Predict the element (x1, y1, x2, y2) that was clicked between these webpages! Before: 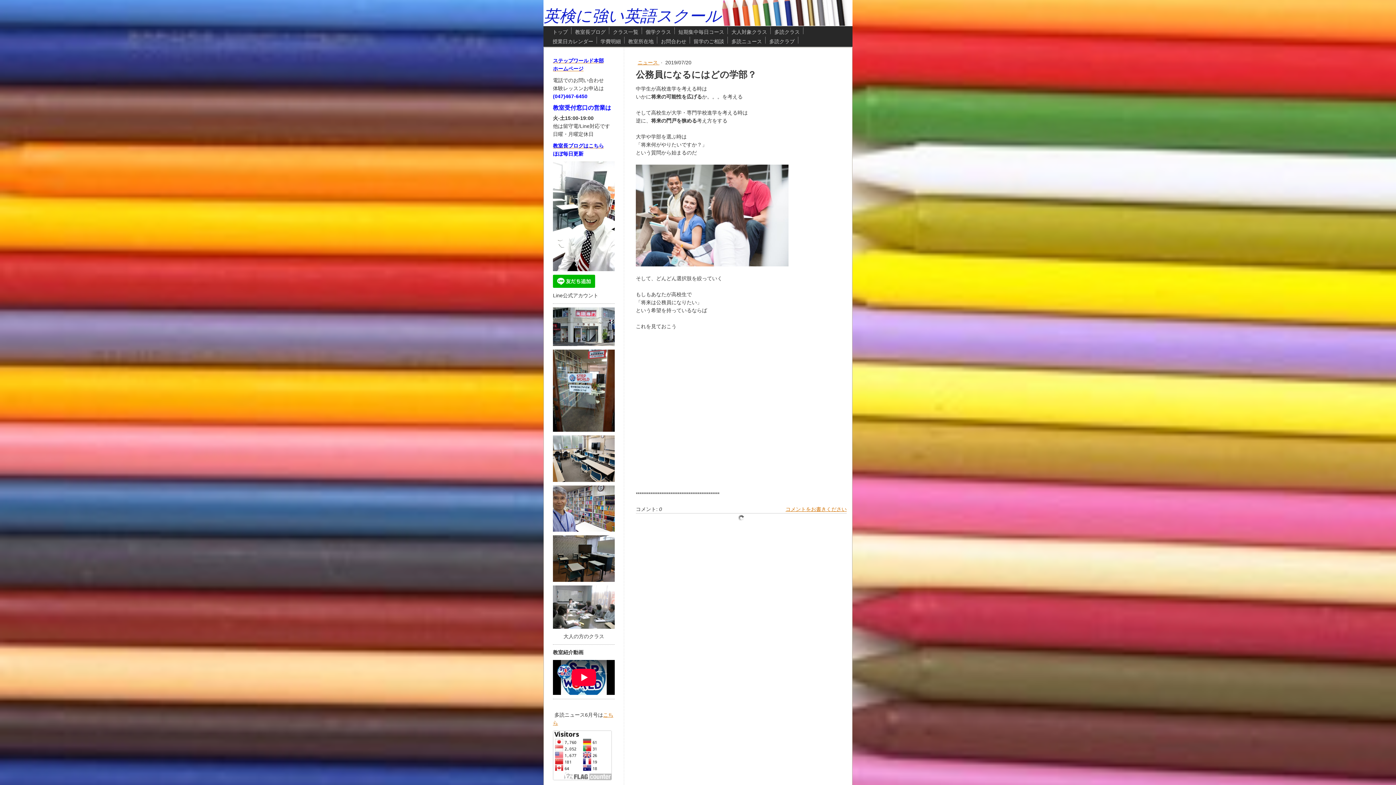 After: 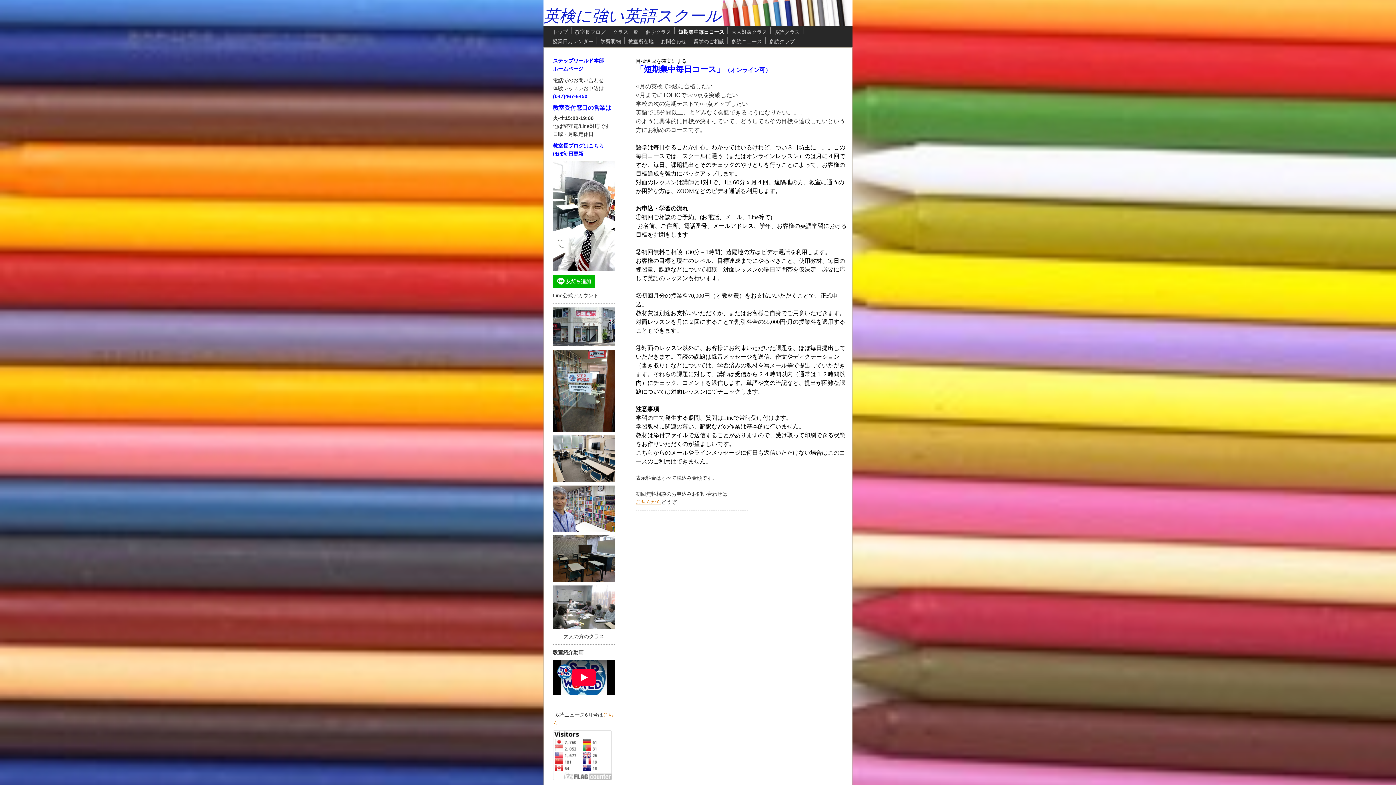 Action: label: 短期集中毎日コース bbox: (674, 27, 728, 36)